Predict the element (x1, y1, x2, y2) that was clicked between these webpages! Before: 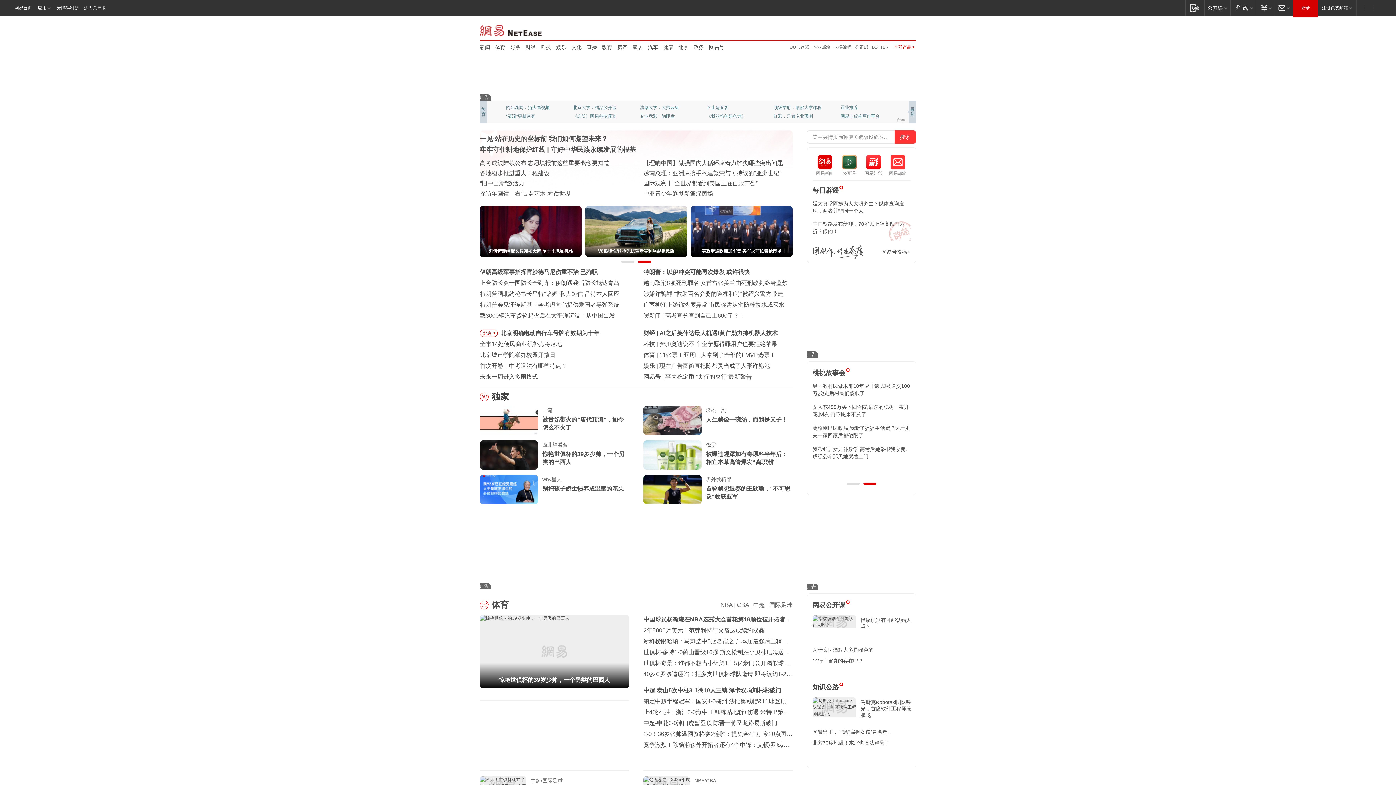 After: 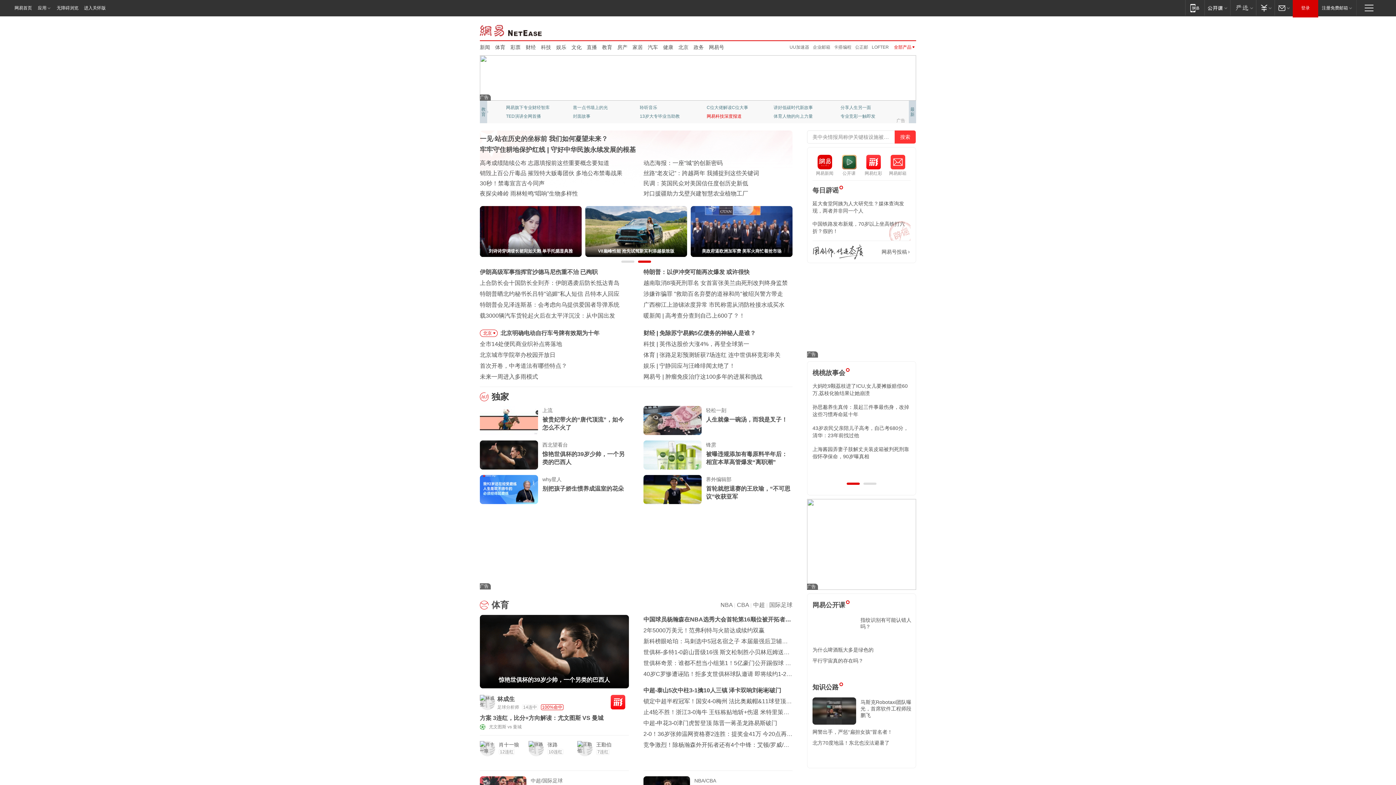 Action: label: 网易科技深度报道 bbox: (706, 112, 754, 120)